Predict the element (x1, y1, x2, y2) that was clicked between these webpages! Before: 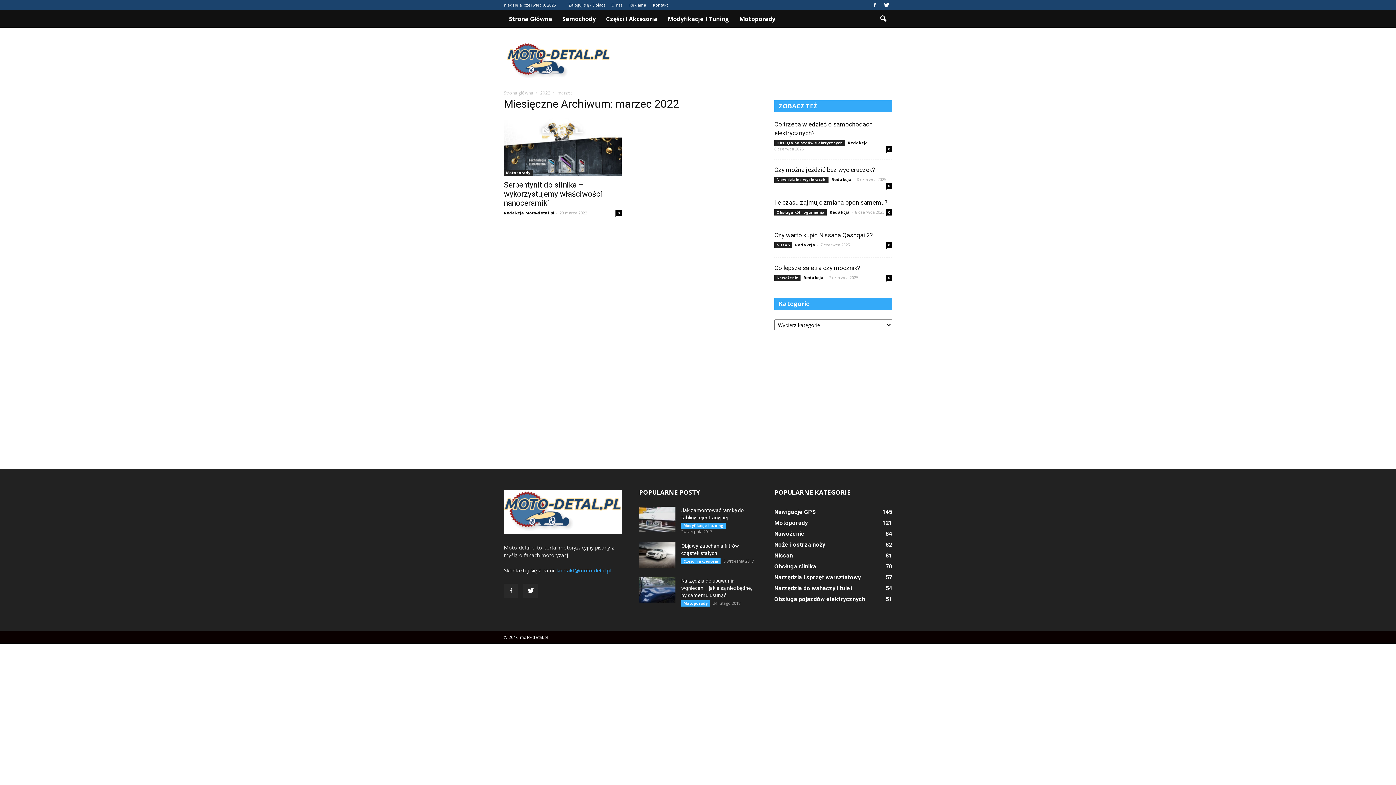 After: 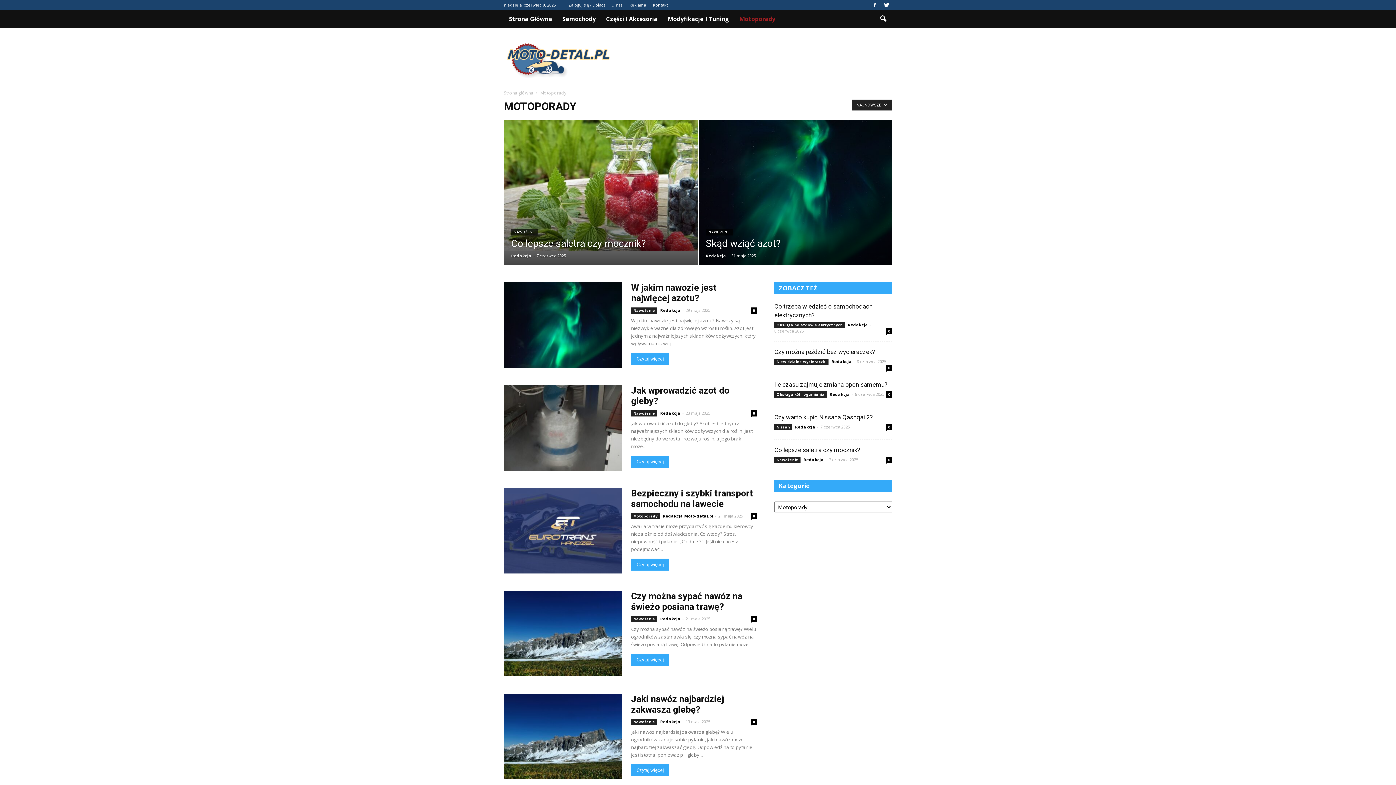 Action: bbox: (681, 600, 710, 606) label: Motoporady